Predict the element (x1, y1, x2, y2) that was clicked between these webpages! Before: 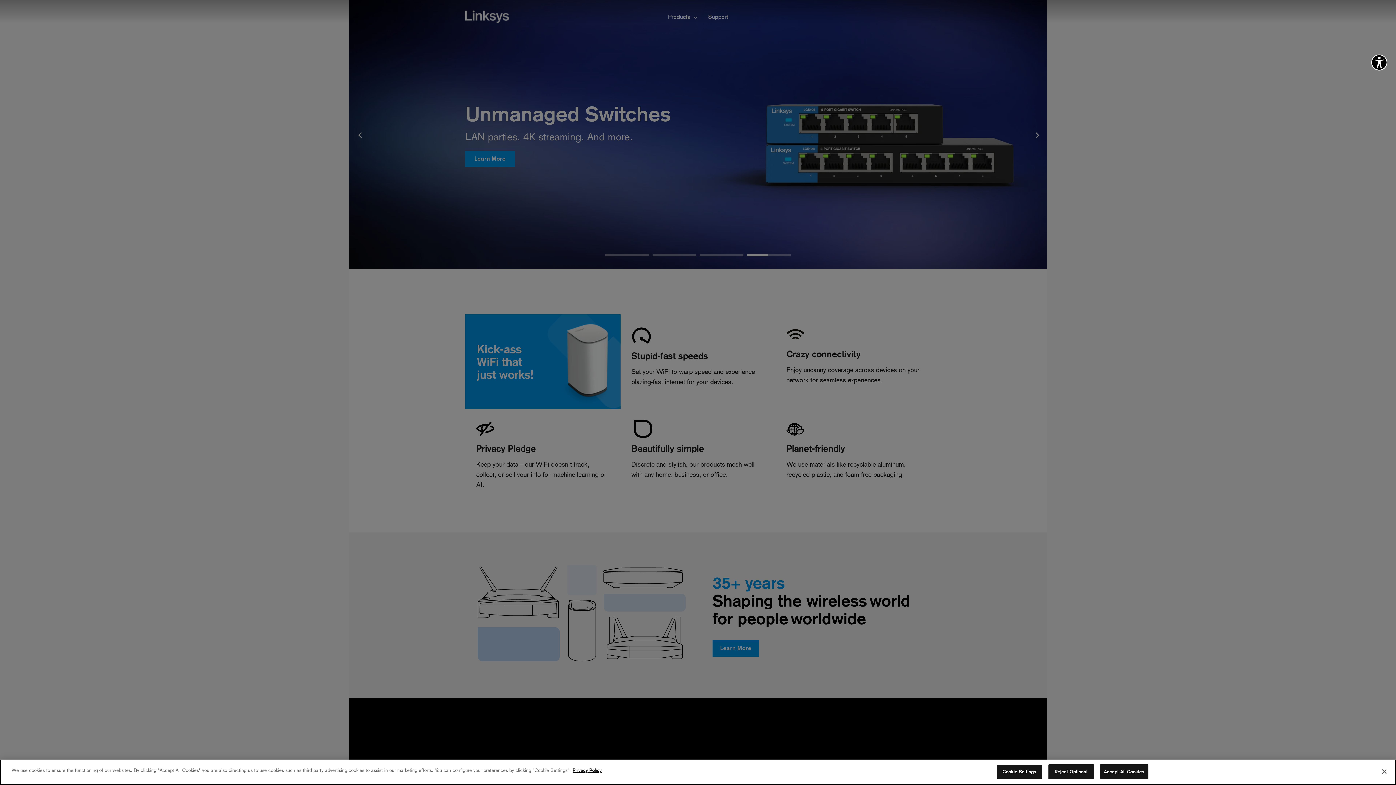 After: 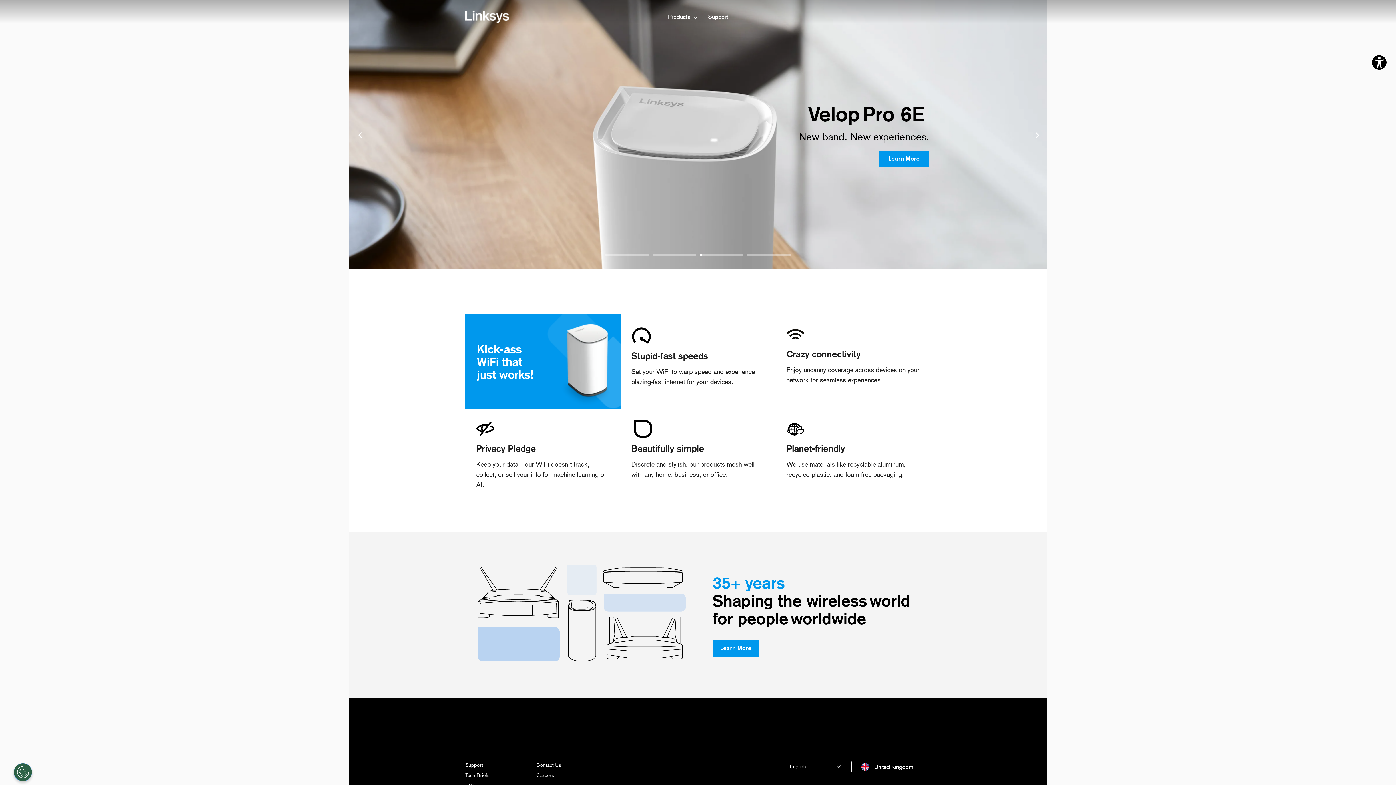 Action: bbox: (1100, 764, 1148, 779) label: Accept All Cookies